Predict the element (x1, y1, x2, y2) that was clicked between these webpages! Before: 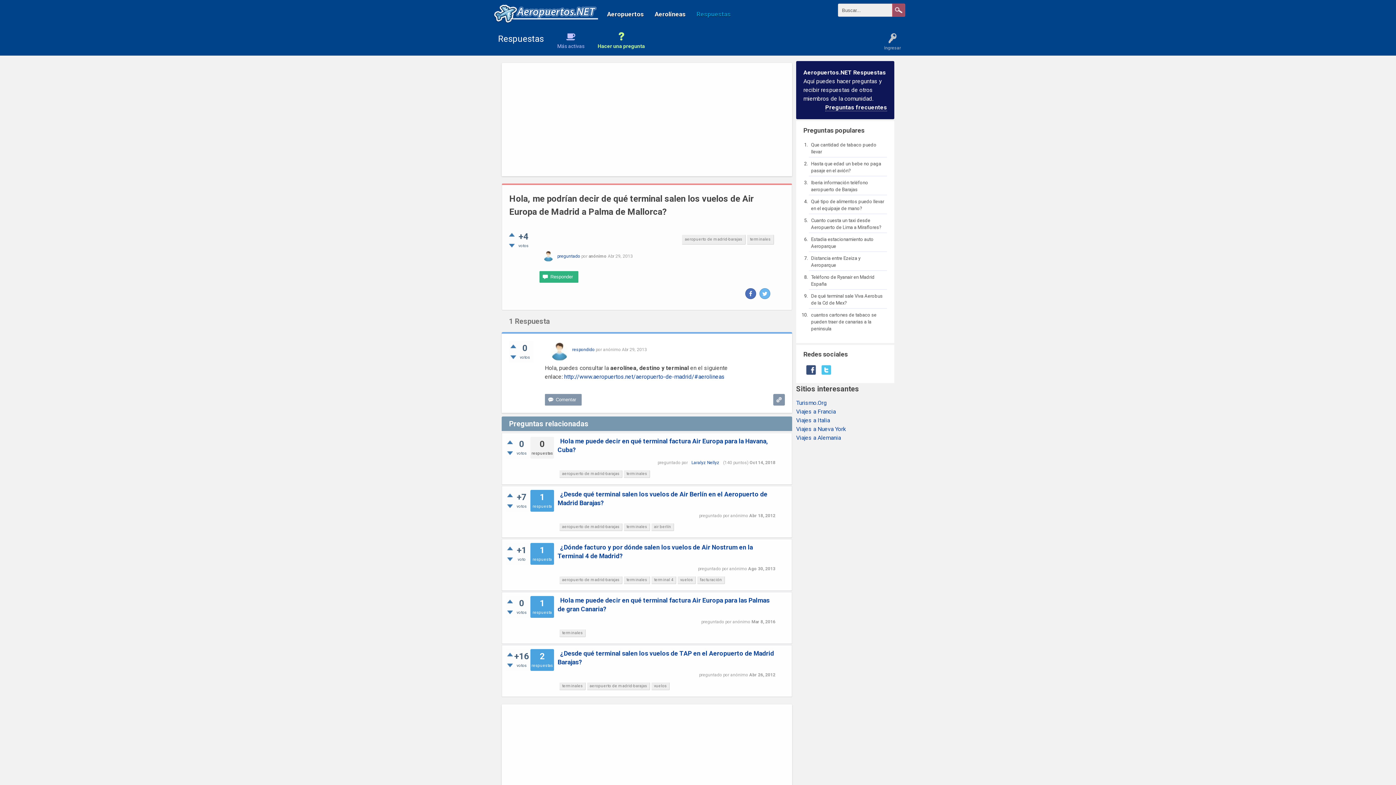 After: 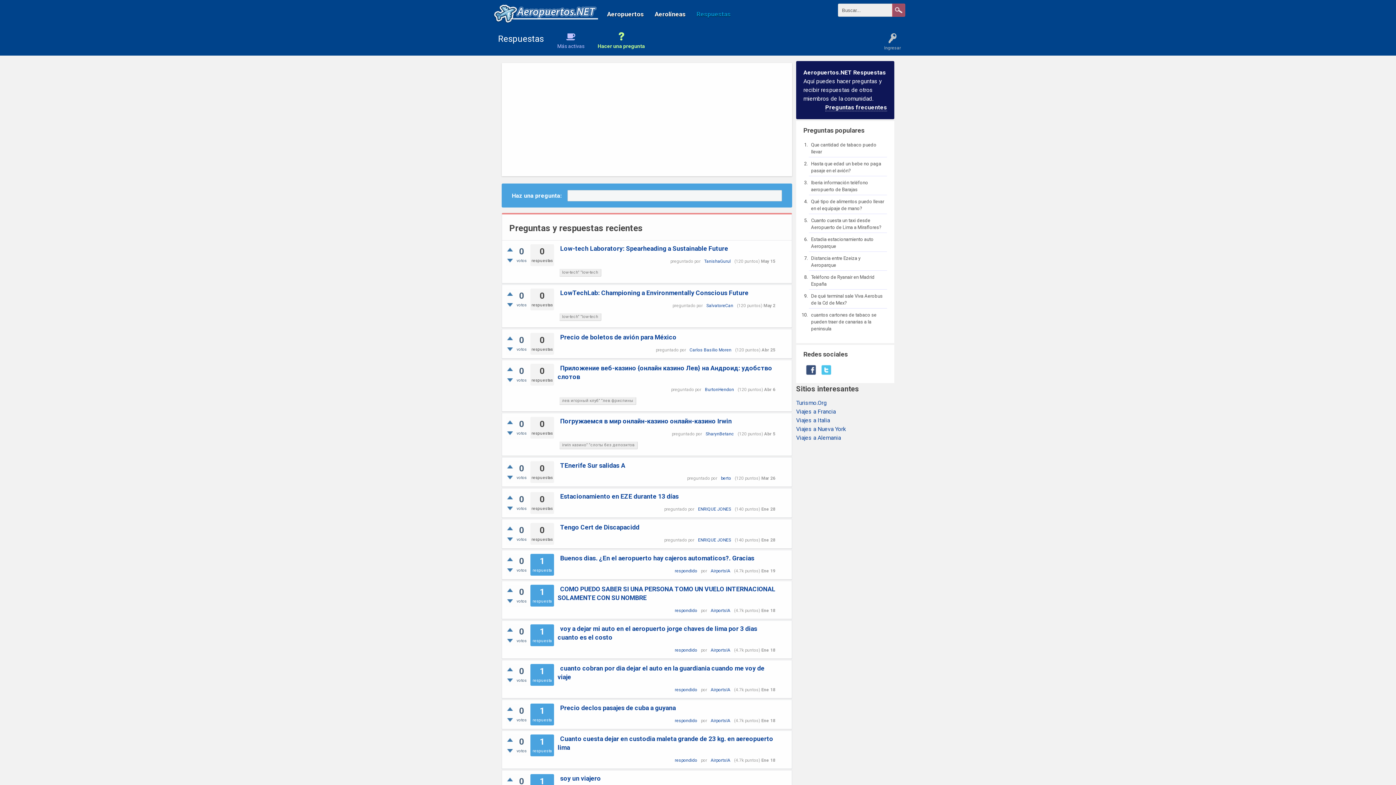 Action: bbox: (693, 6, 730, 17) label: Respuestas